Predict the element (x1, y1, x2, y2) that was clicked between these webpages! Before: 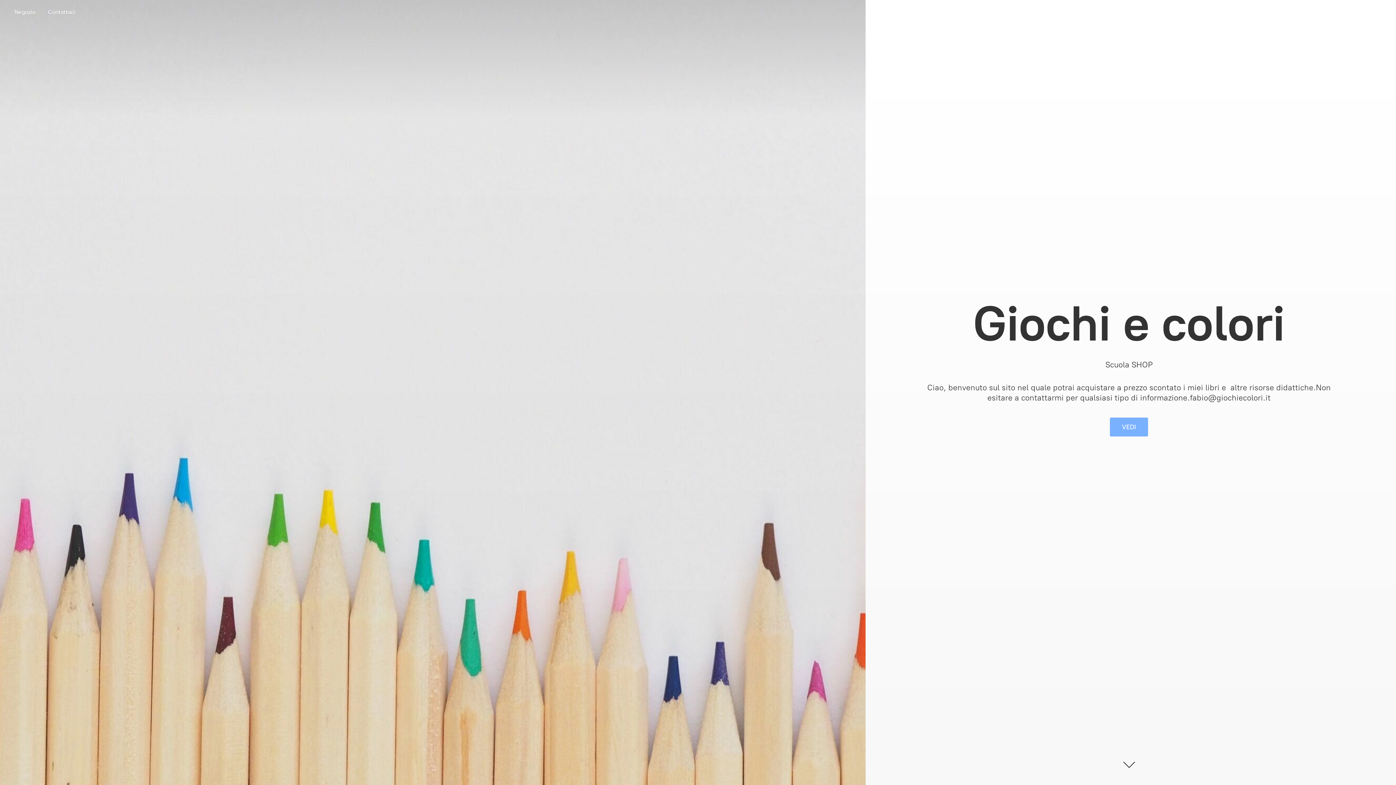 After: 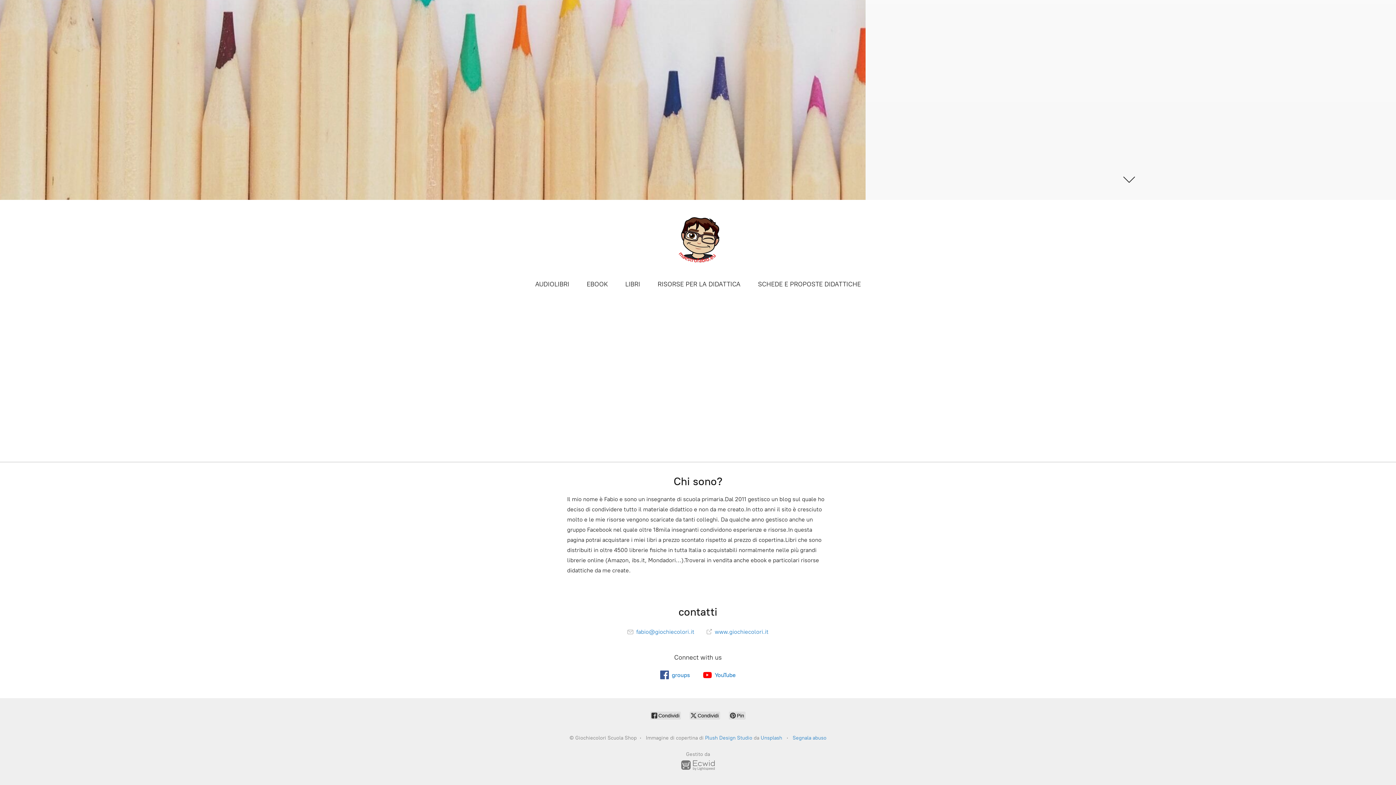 Action: bbox: (1110, 417, 1148, 436) label: VEDI